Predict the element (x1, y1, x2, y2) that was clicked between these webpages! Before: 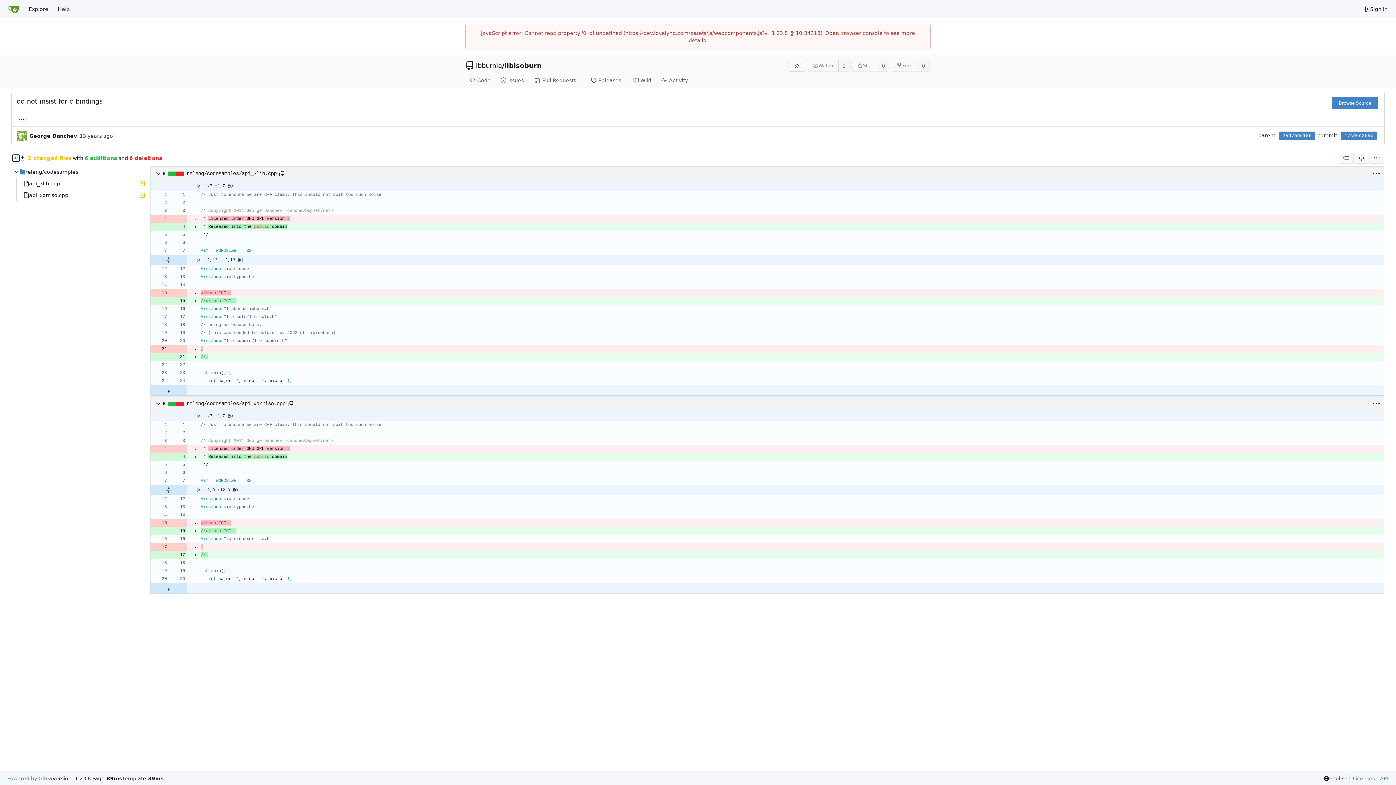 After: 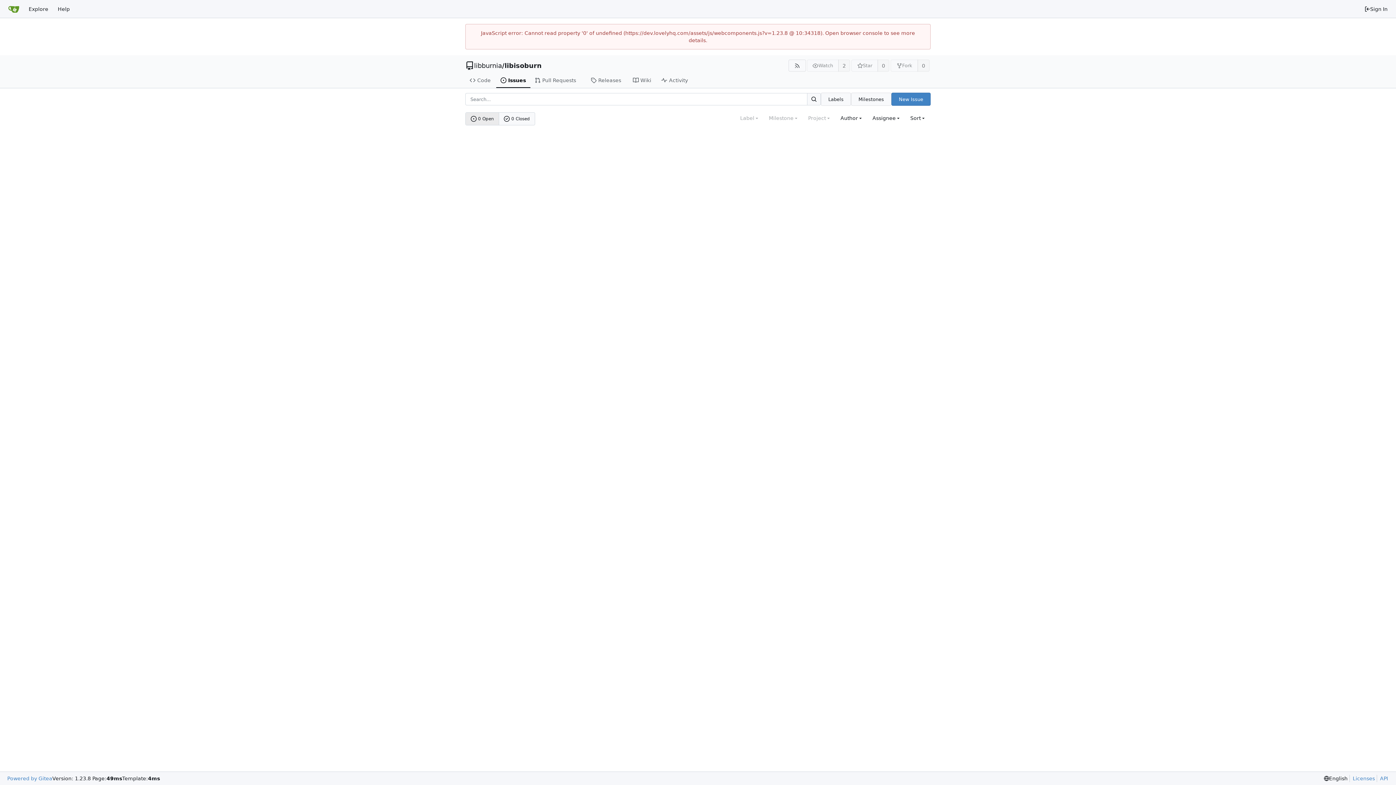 Action: label: Issues bbox: (496, 73, 530, 88)